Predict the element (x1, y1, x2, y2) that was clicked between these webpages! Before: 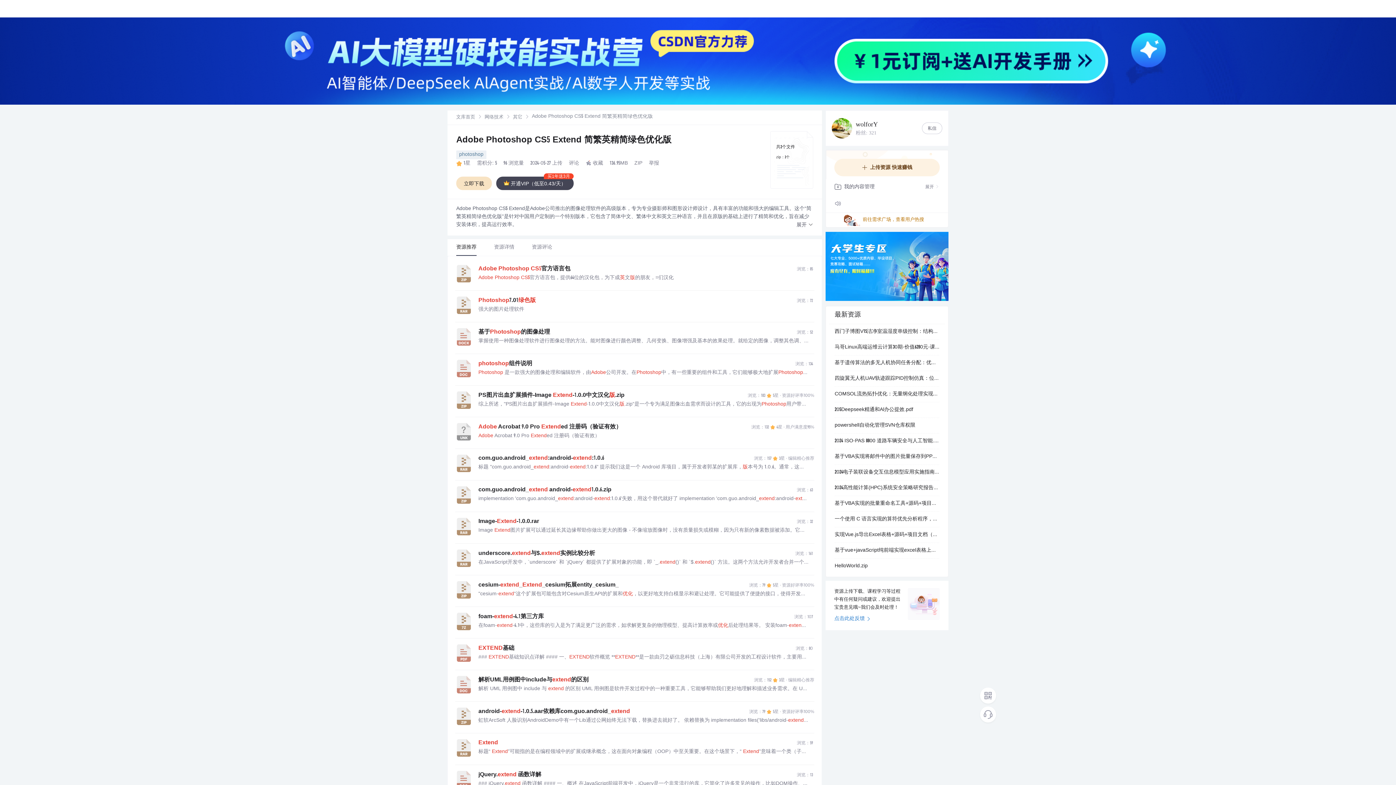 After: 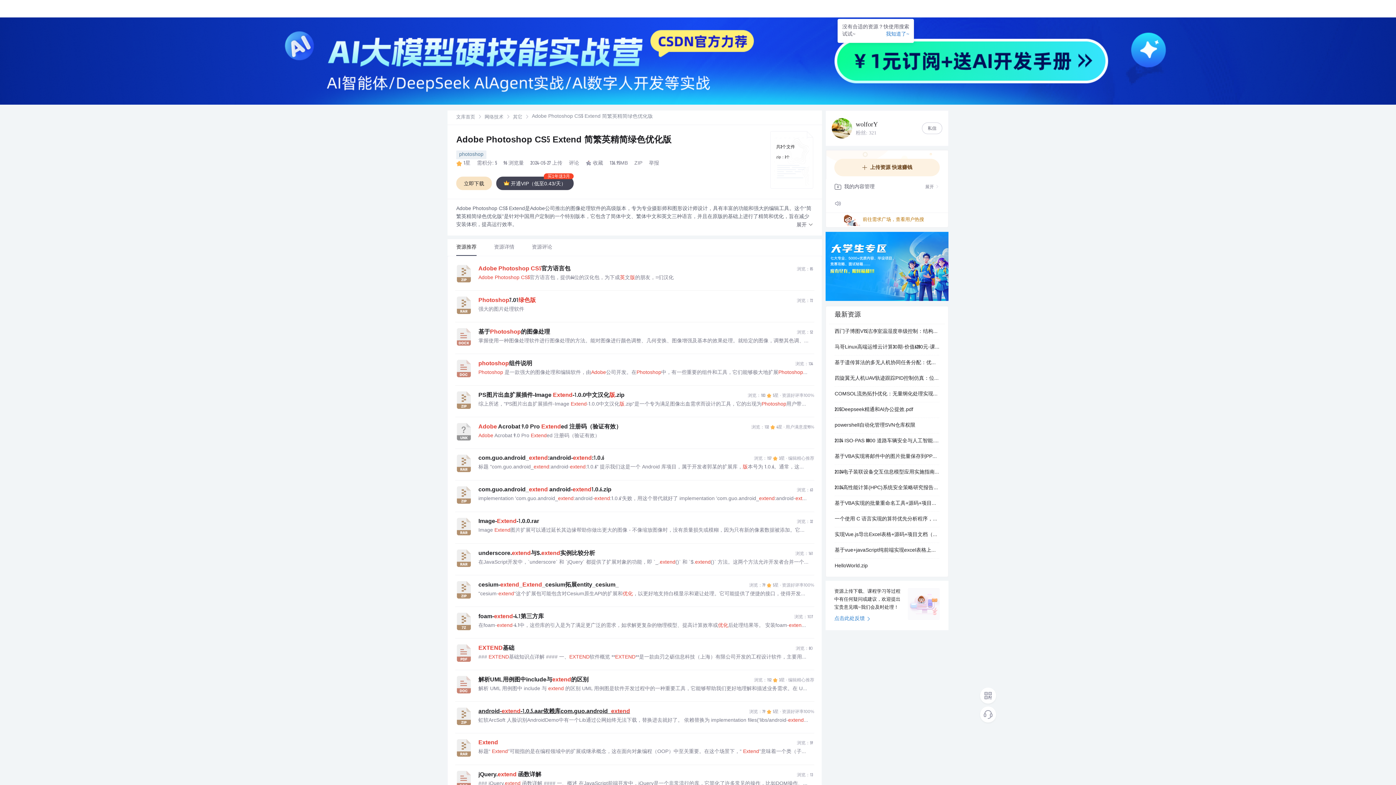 Action: label: android-extend-1.0.5.aar依赖库com.guo.android_extend
浏览：79
5星 · 资源好评率100% bbox: (478, 708, 814, 716)